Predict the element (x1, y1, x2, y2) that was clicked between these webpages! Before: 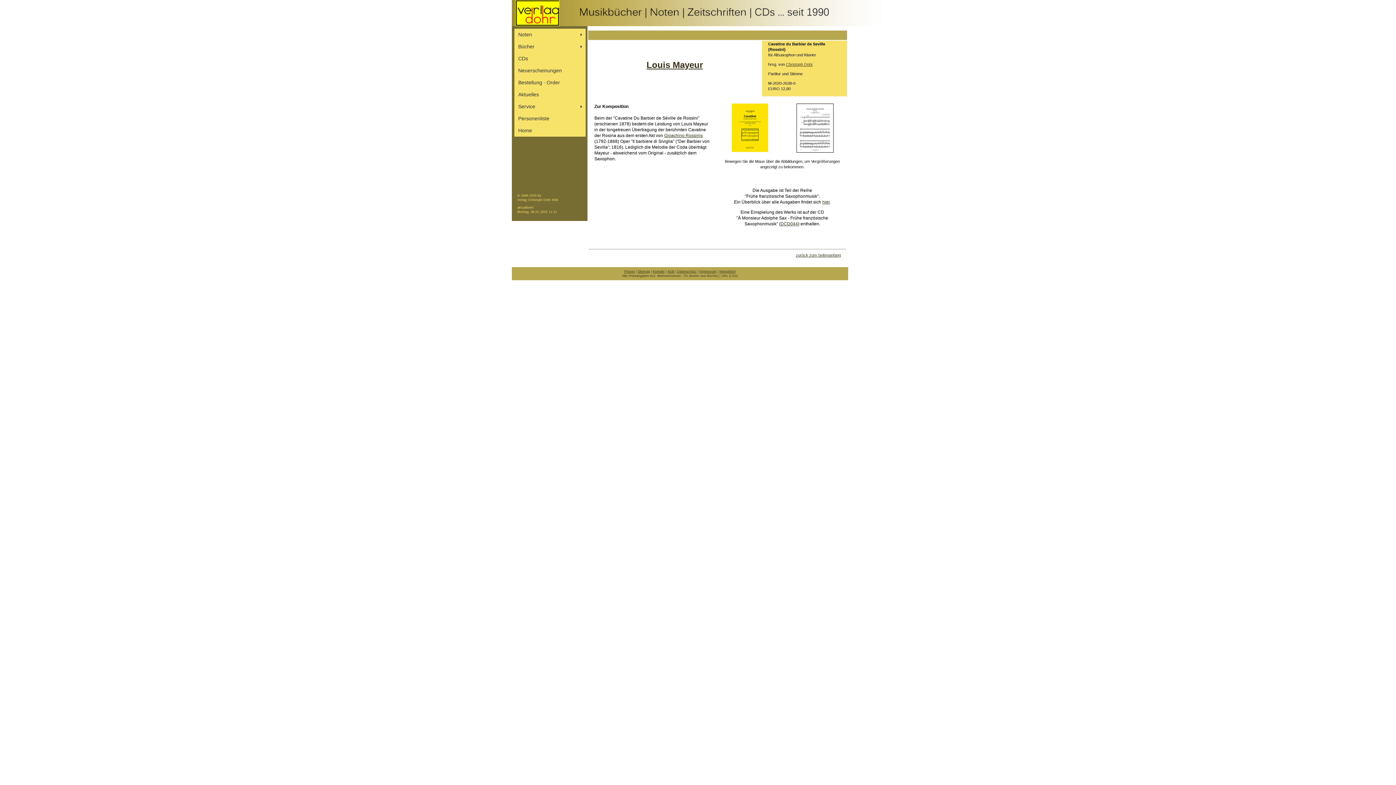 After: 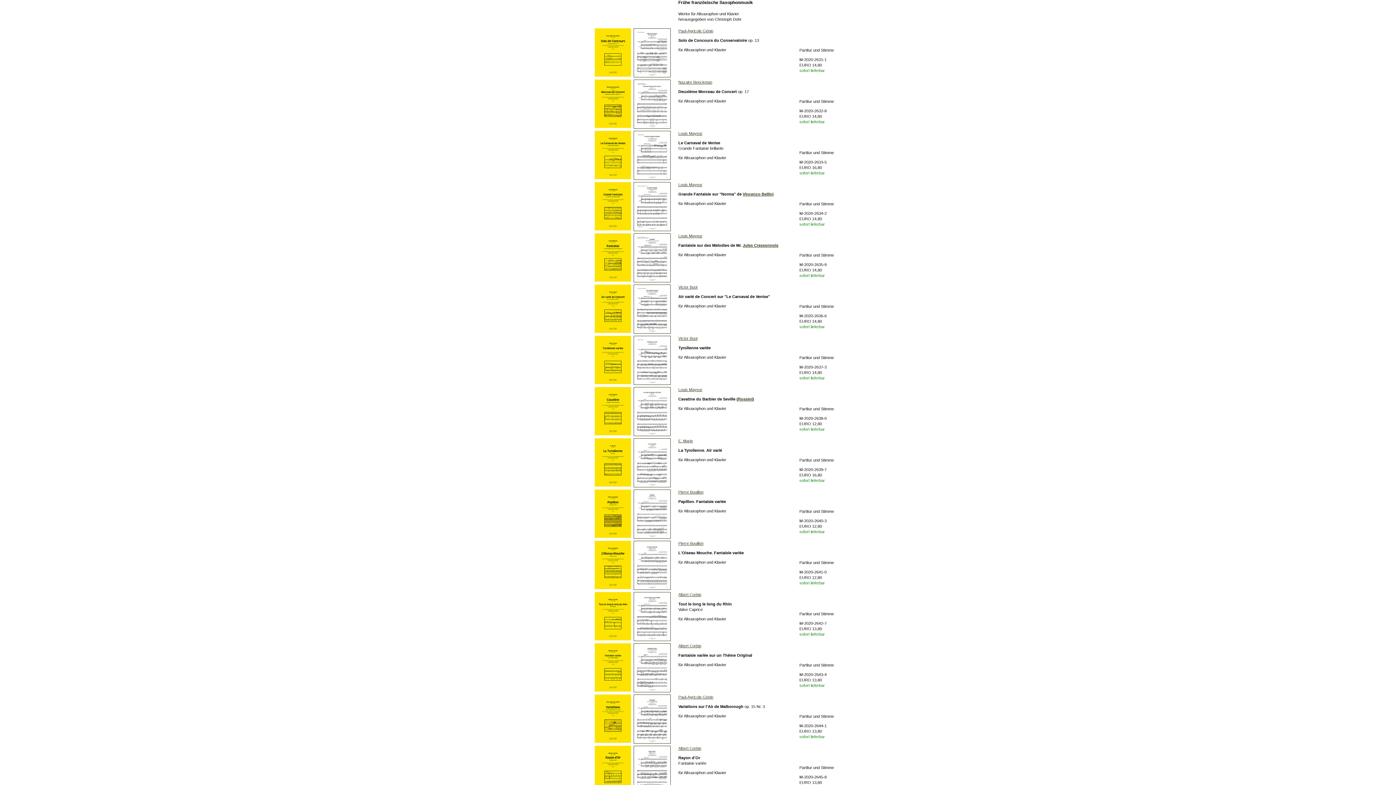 Action: bbox: (822, 199, 829, 204) label: hier